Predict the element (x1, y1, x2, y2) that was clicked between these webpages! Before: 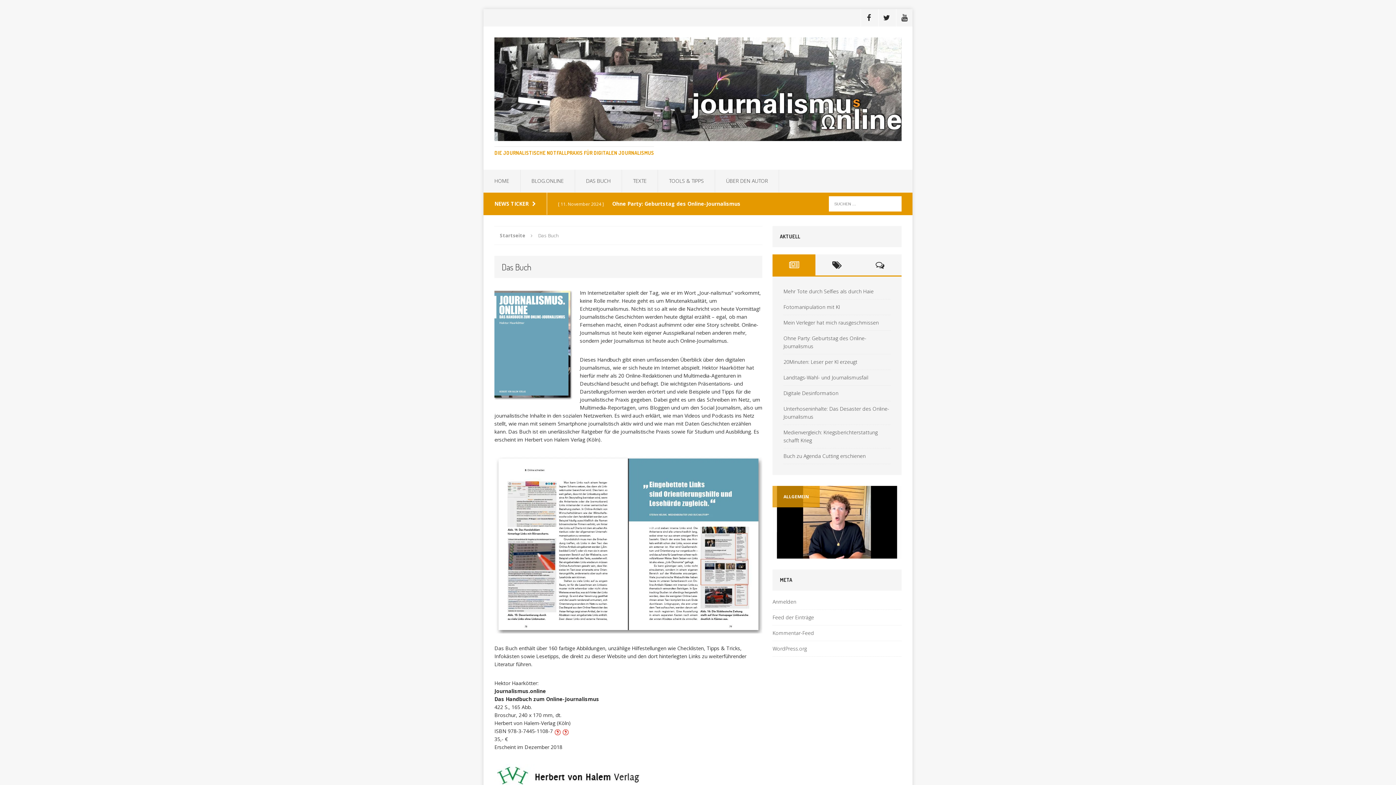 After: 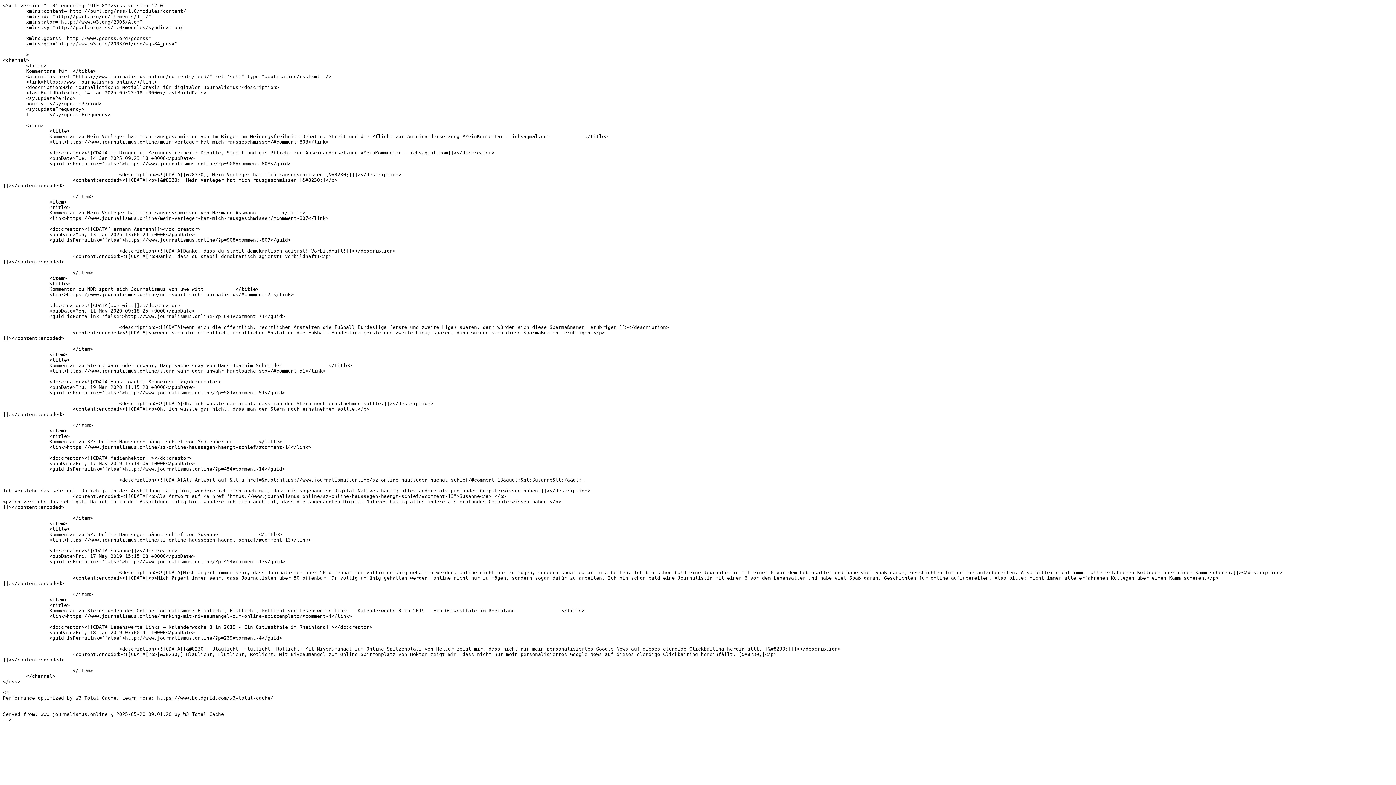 Action: label: Kommentar-Feed bbox: (772, 625, 901, 641)